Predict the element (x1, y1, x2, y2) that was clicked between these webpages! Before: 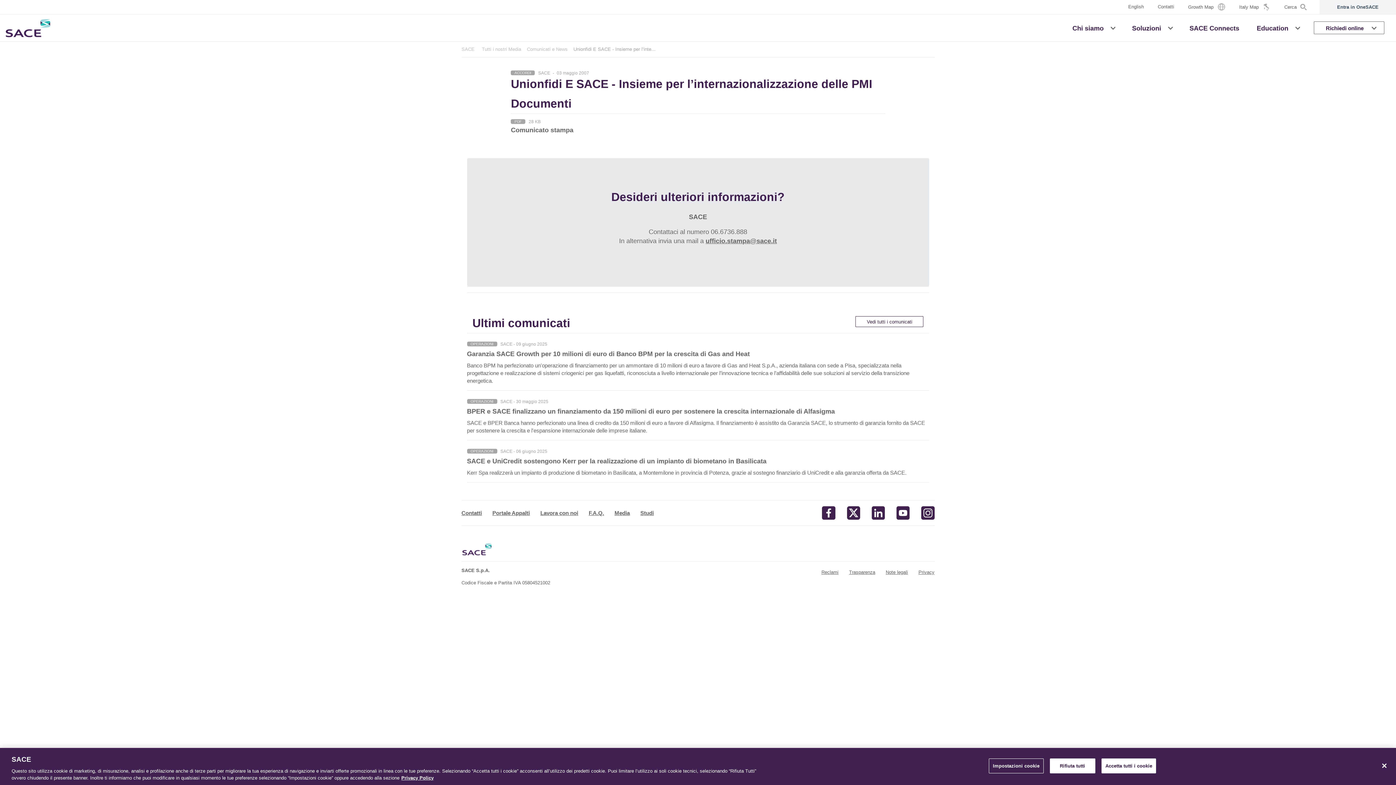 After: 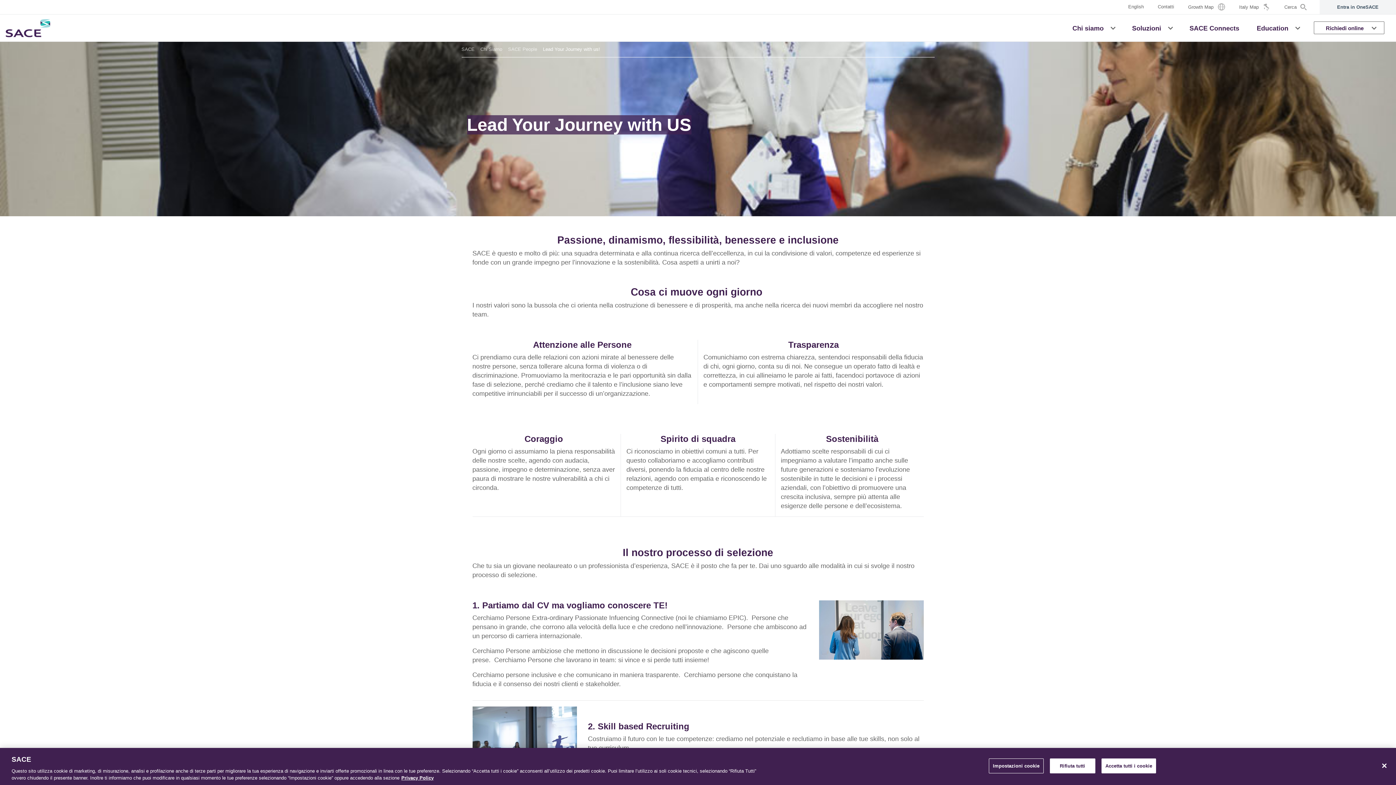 Action: bbox: (540, 506, 587, 519) label: Lavora con noi